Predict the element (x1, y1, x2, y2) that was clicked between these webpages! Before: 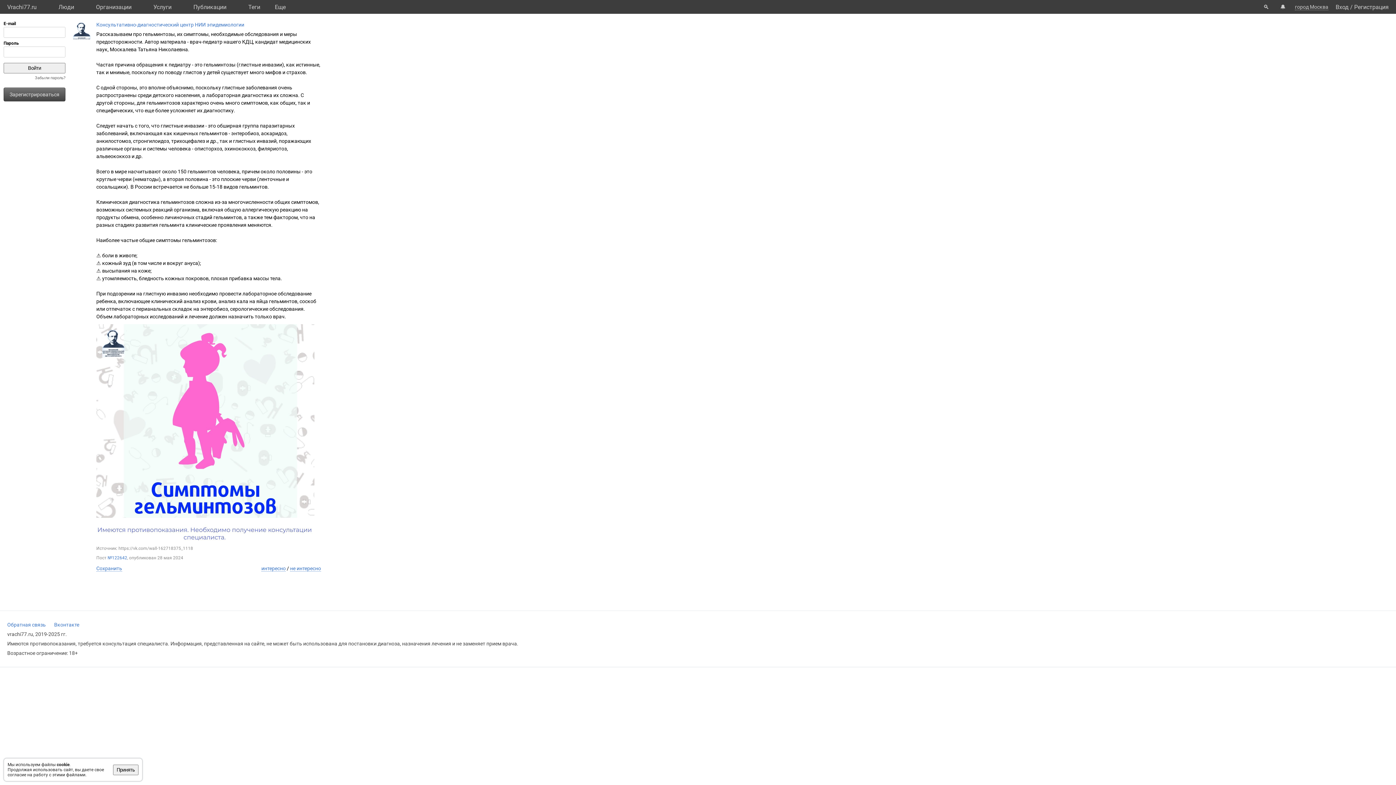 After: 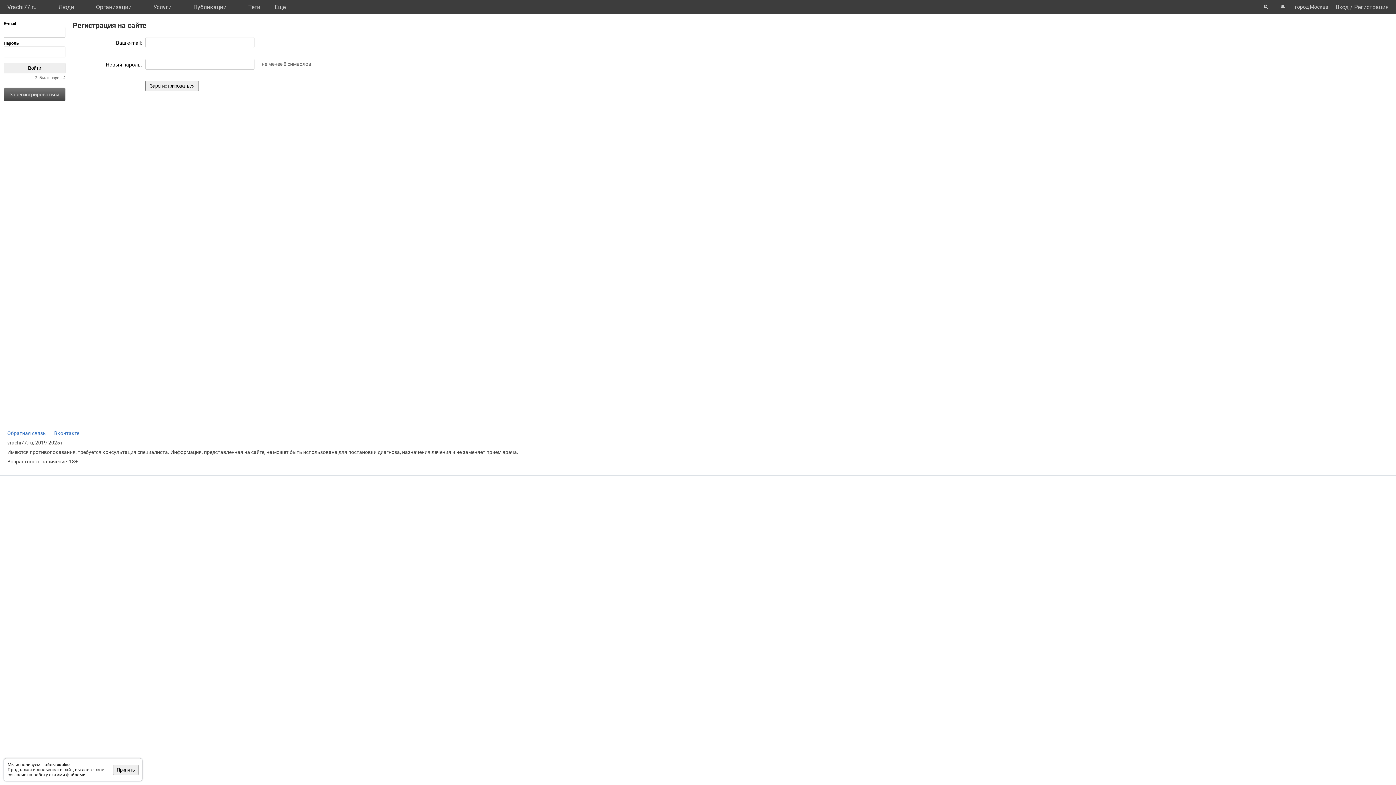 Action: label: Зарегистрироваться bbox: (3, 87, 65, 101)